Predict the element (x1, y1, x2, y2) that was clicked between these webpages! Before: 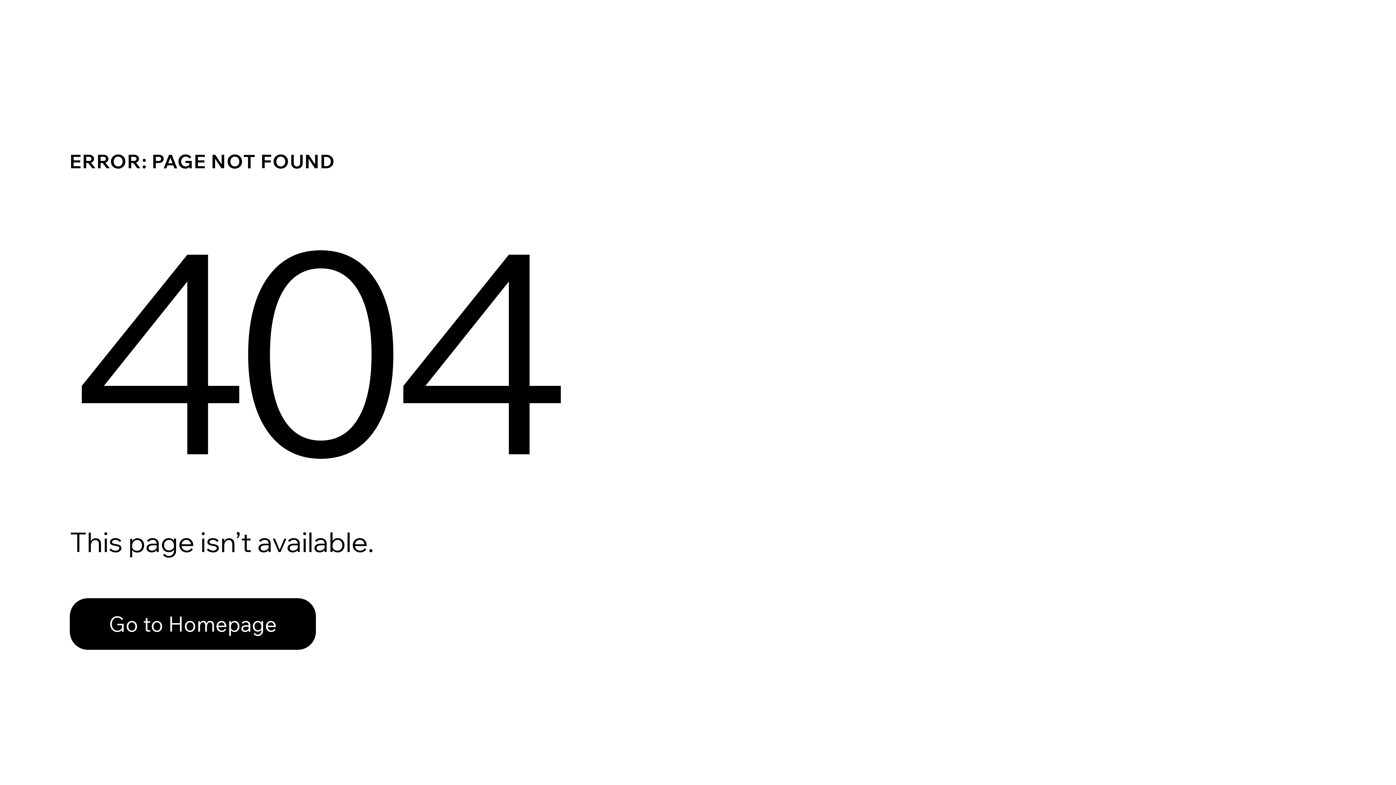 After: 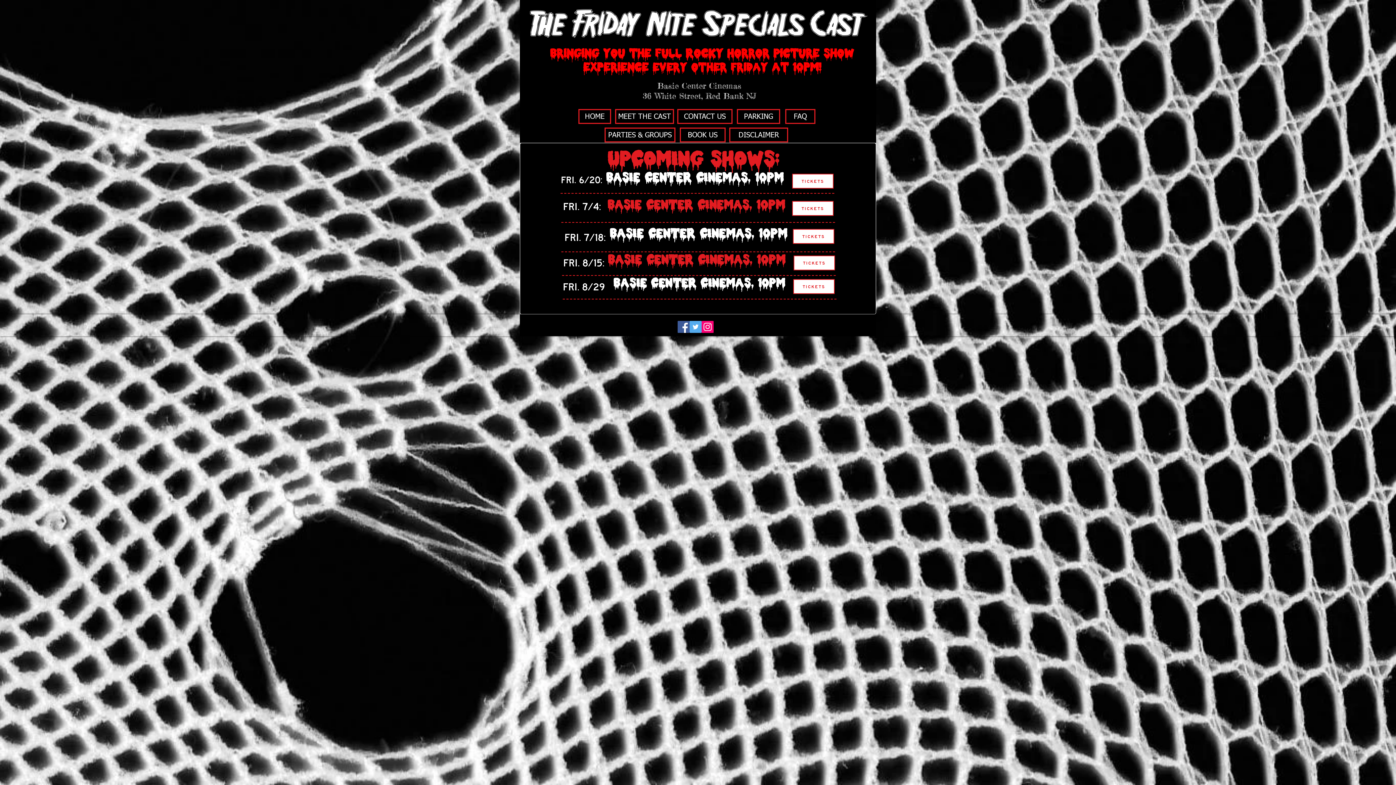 Action: bbox: (69, 582, 768, 659) label: Go to Homepage